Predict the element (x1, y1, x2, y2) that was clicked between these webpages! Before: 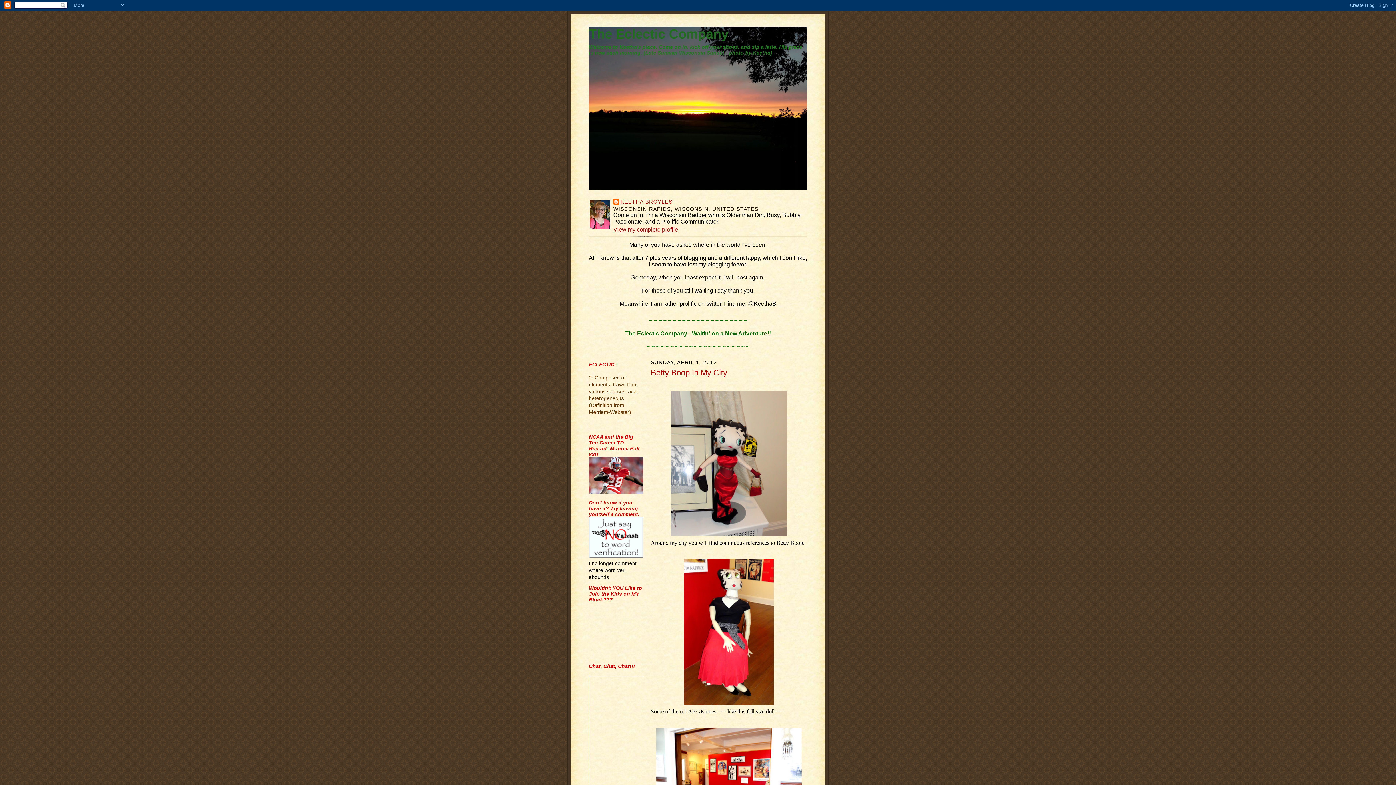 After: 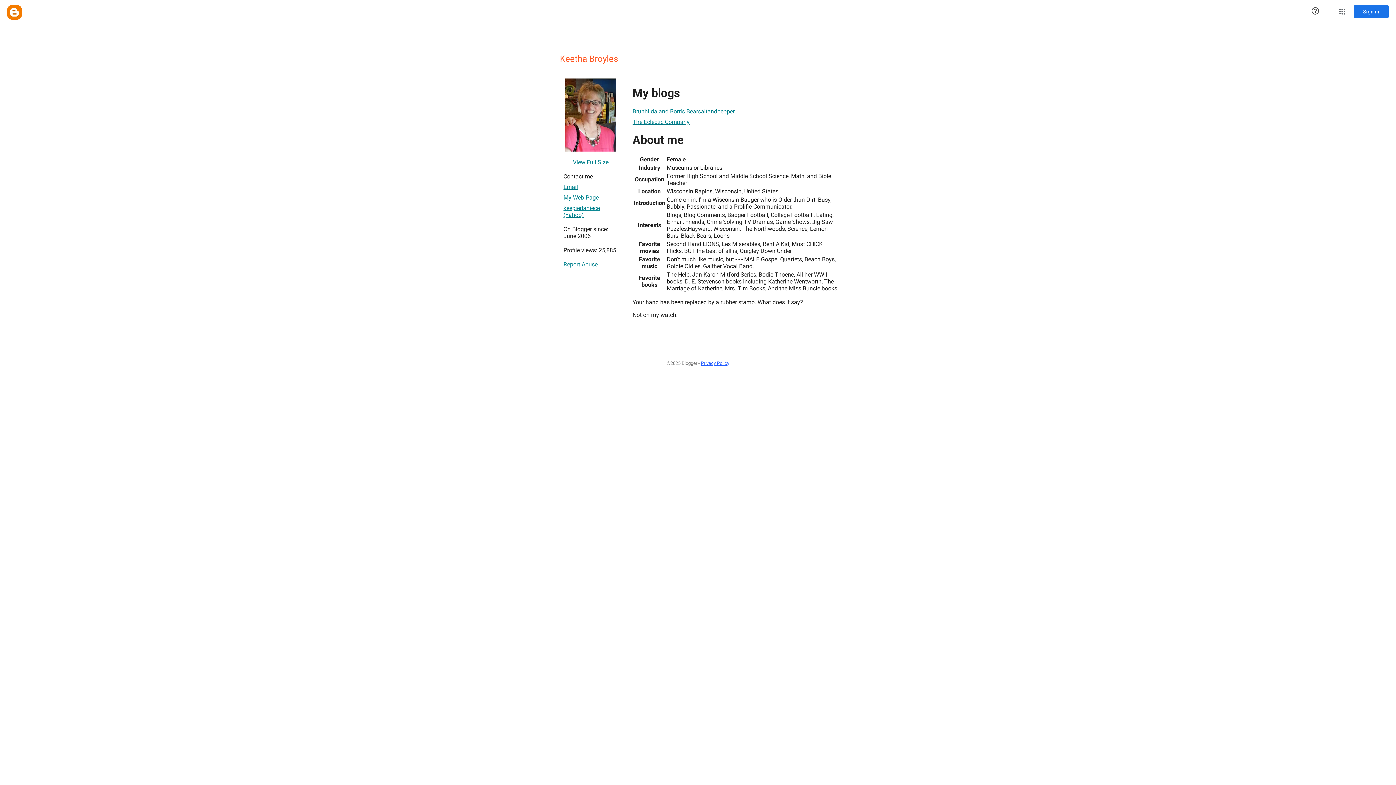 Action: bbox: (613, 226, 678, 232) label: View my complete profile